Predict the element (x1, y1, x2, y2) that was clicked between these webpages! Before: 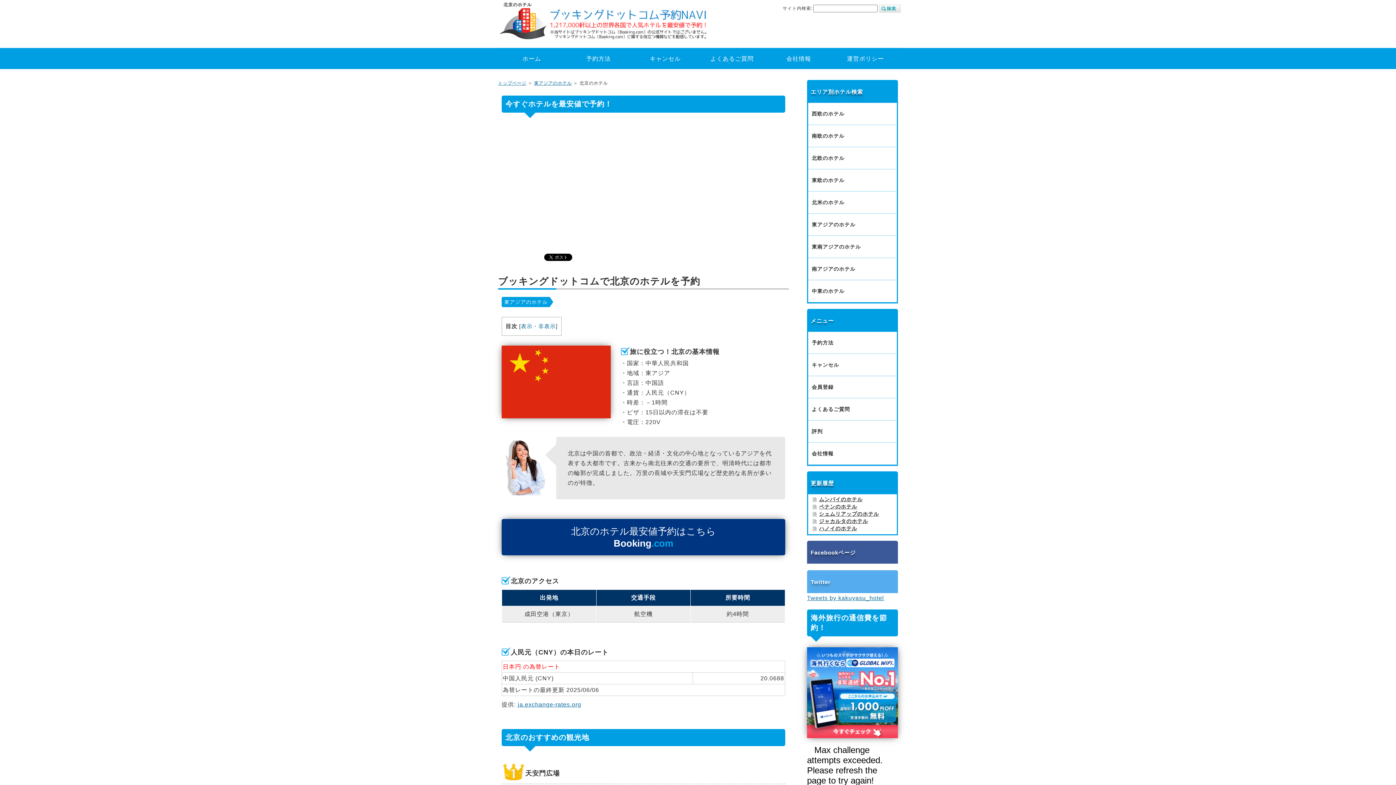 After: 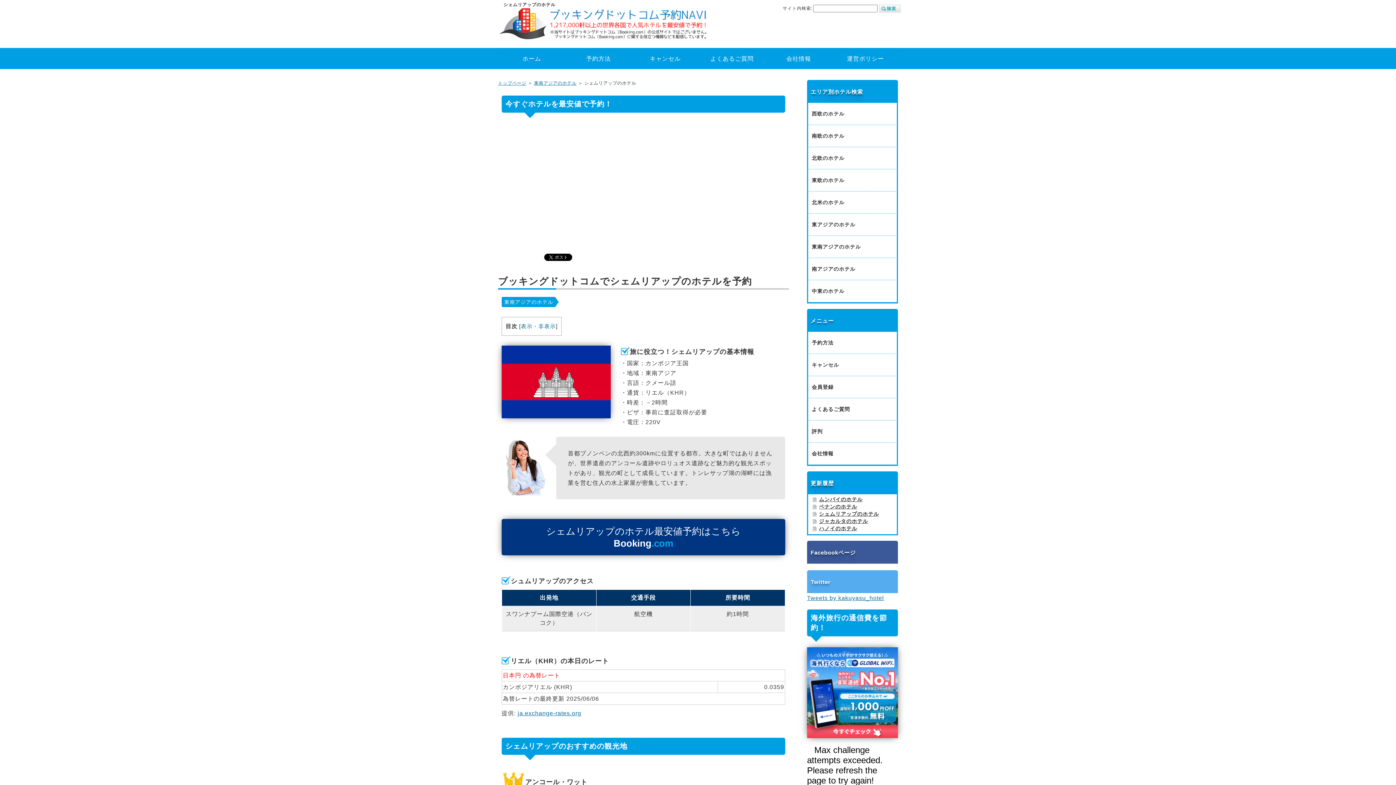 Action: label: シェムリアップのホテル bbox: (819, 511, 879, 517)